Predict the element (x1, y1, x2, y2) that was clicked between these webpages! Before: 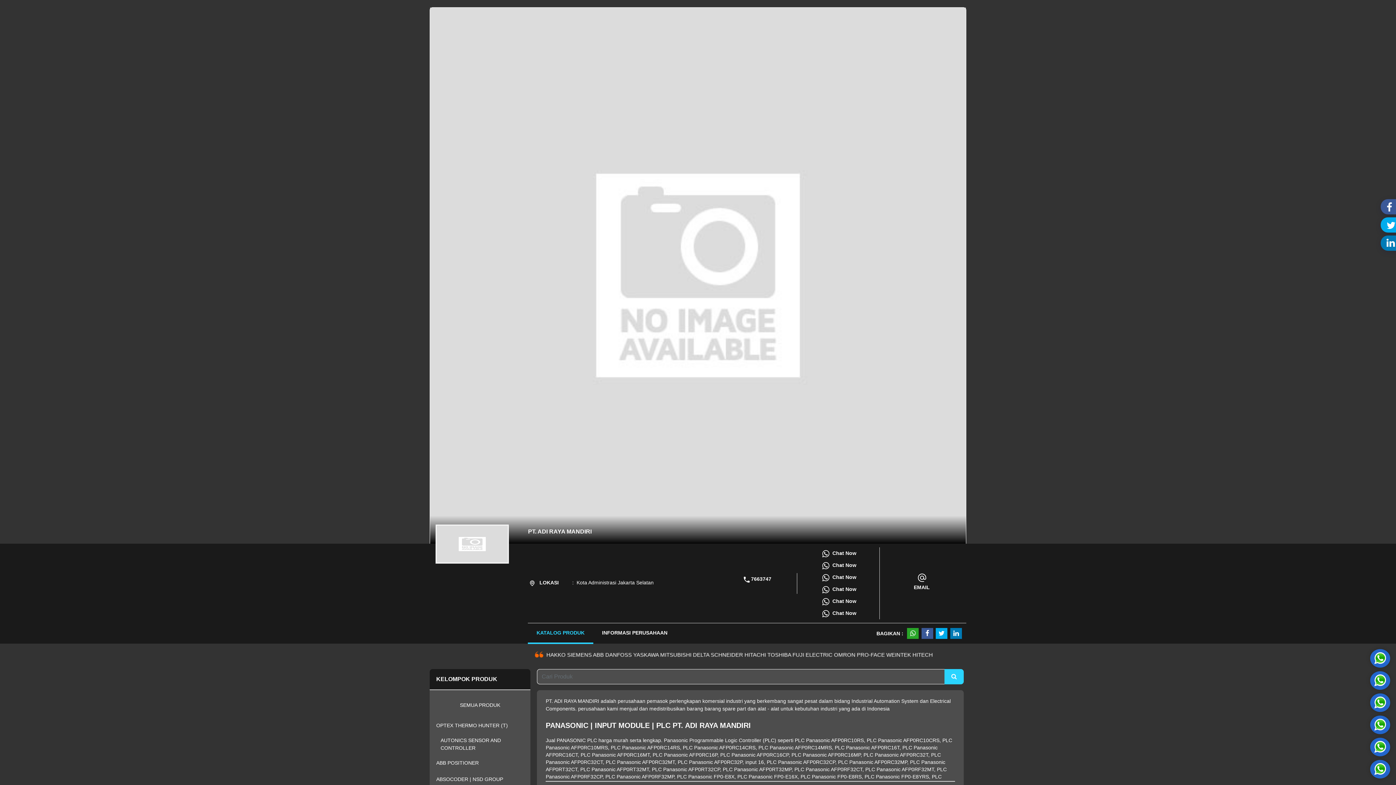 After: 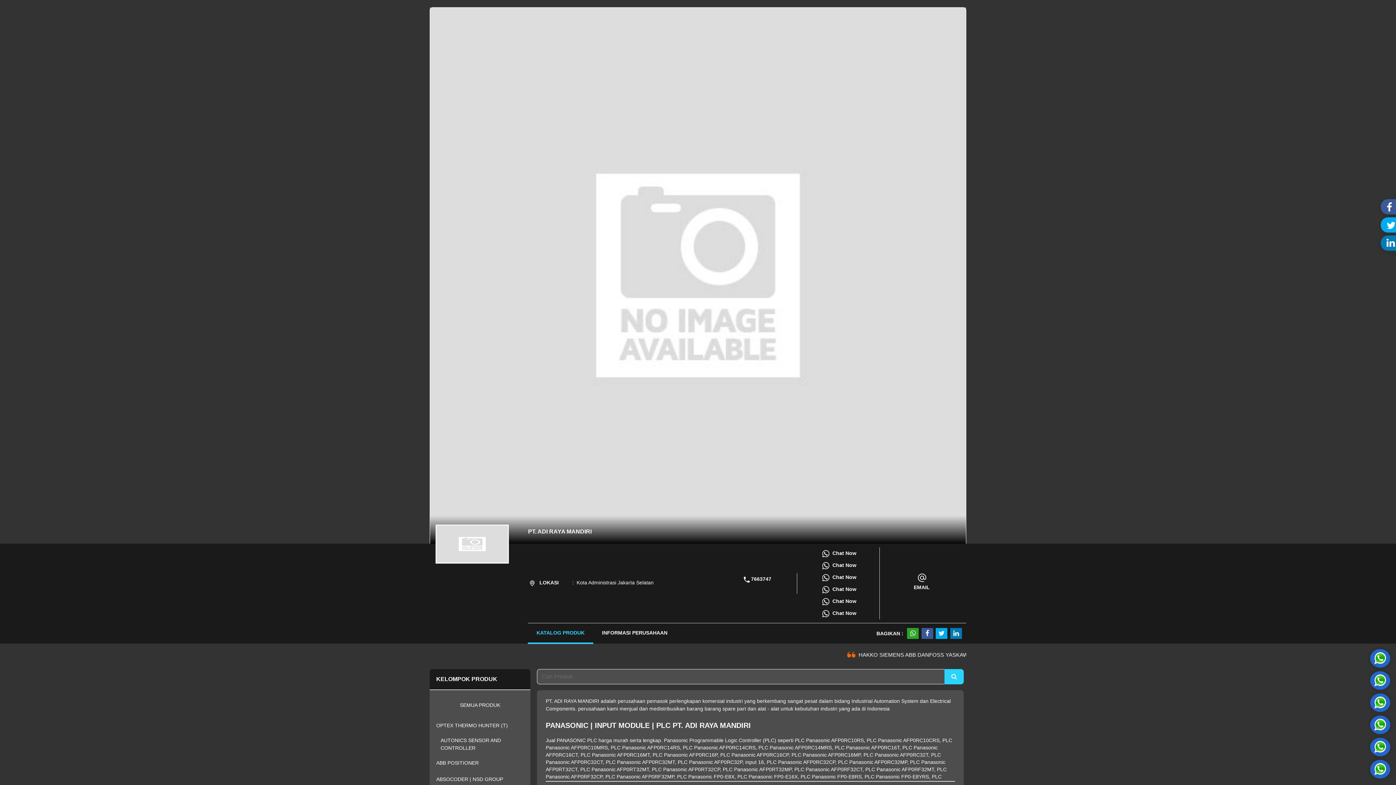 Action: bbox: (832, 561, 856, 569) label: Chat Now